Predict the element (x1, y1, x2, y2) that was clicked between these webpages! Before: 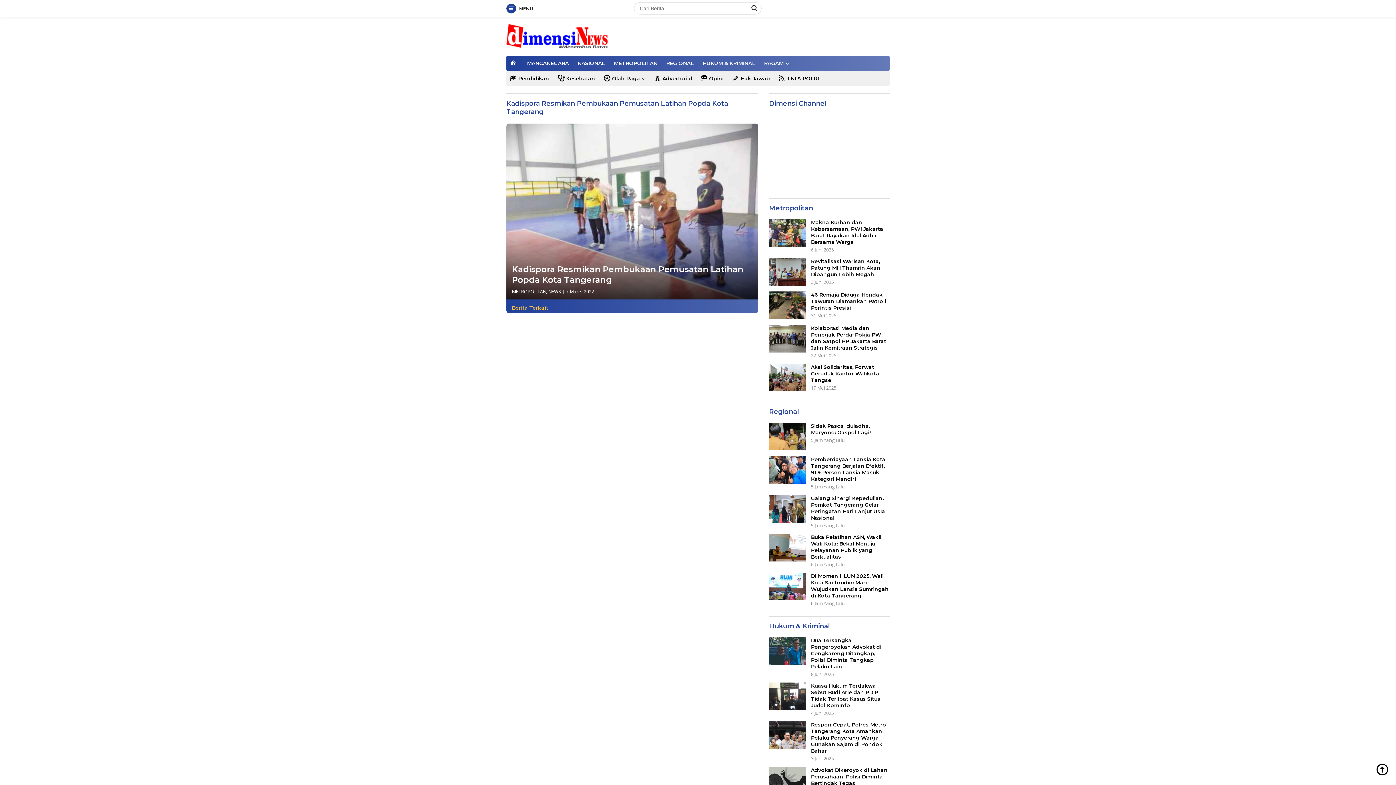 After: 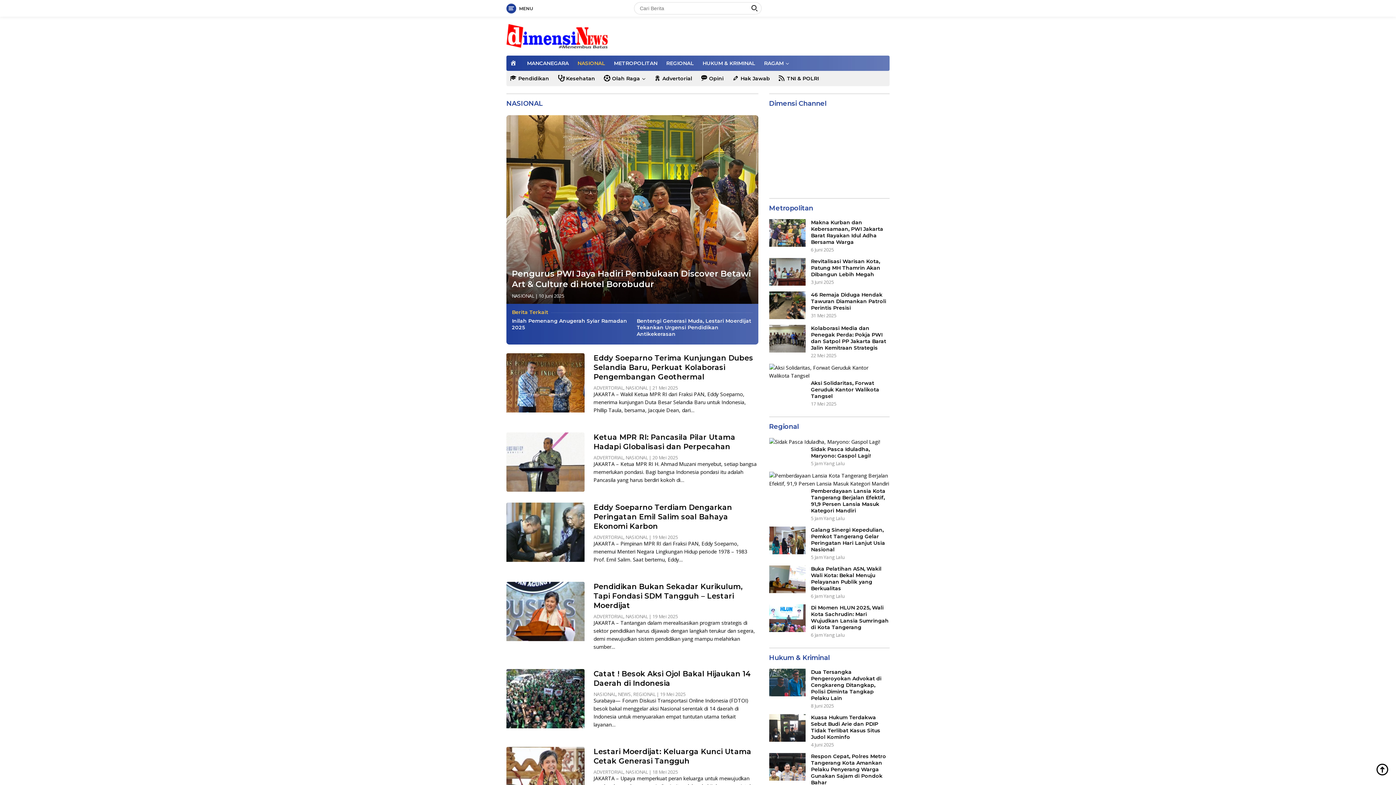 Action: bbox: (574, 55, 608, 70) label: NASIONAL